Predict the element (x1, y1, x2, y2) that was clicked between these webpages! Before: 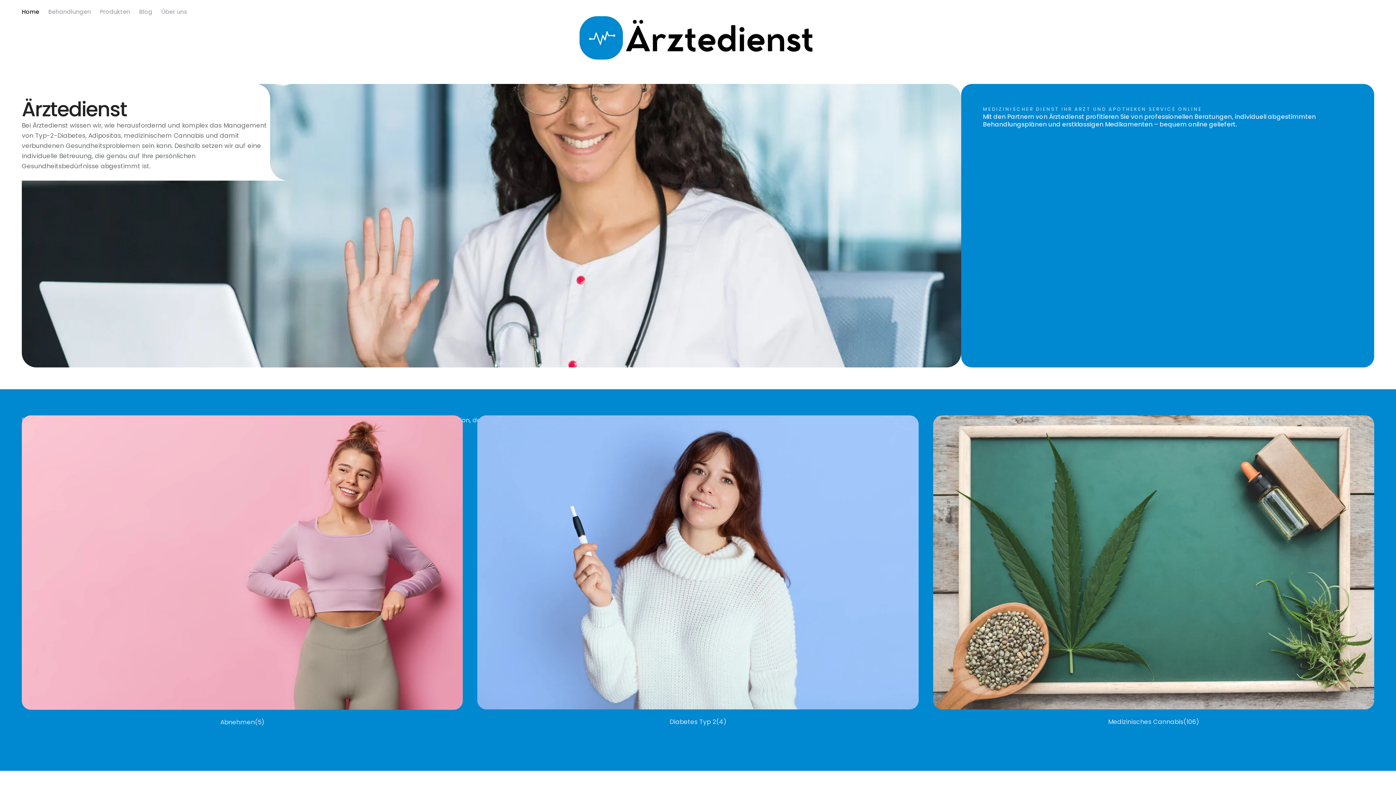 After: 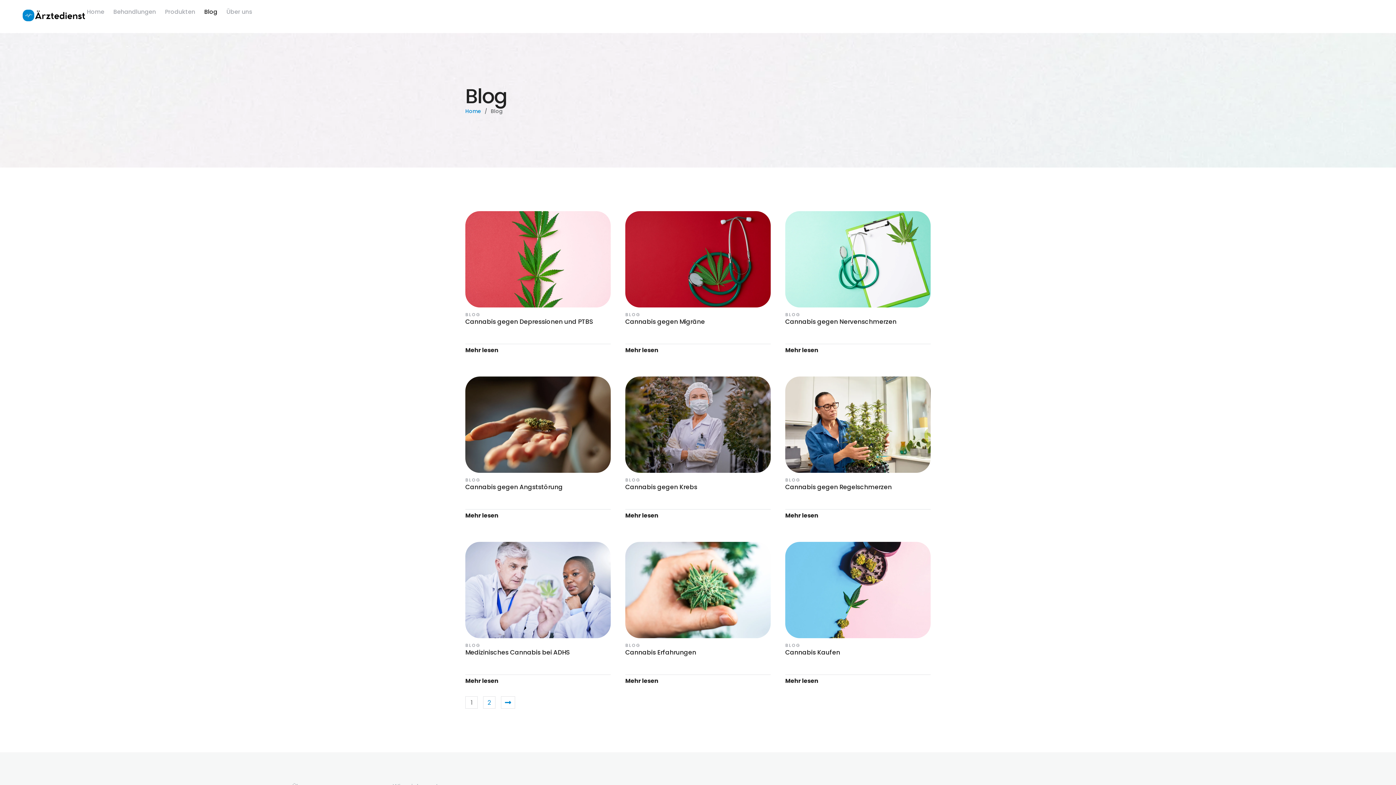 Action: bbox: (139, 7, 152, 16) label: Menu item